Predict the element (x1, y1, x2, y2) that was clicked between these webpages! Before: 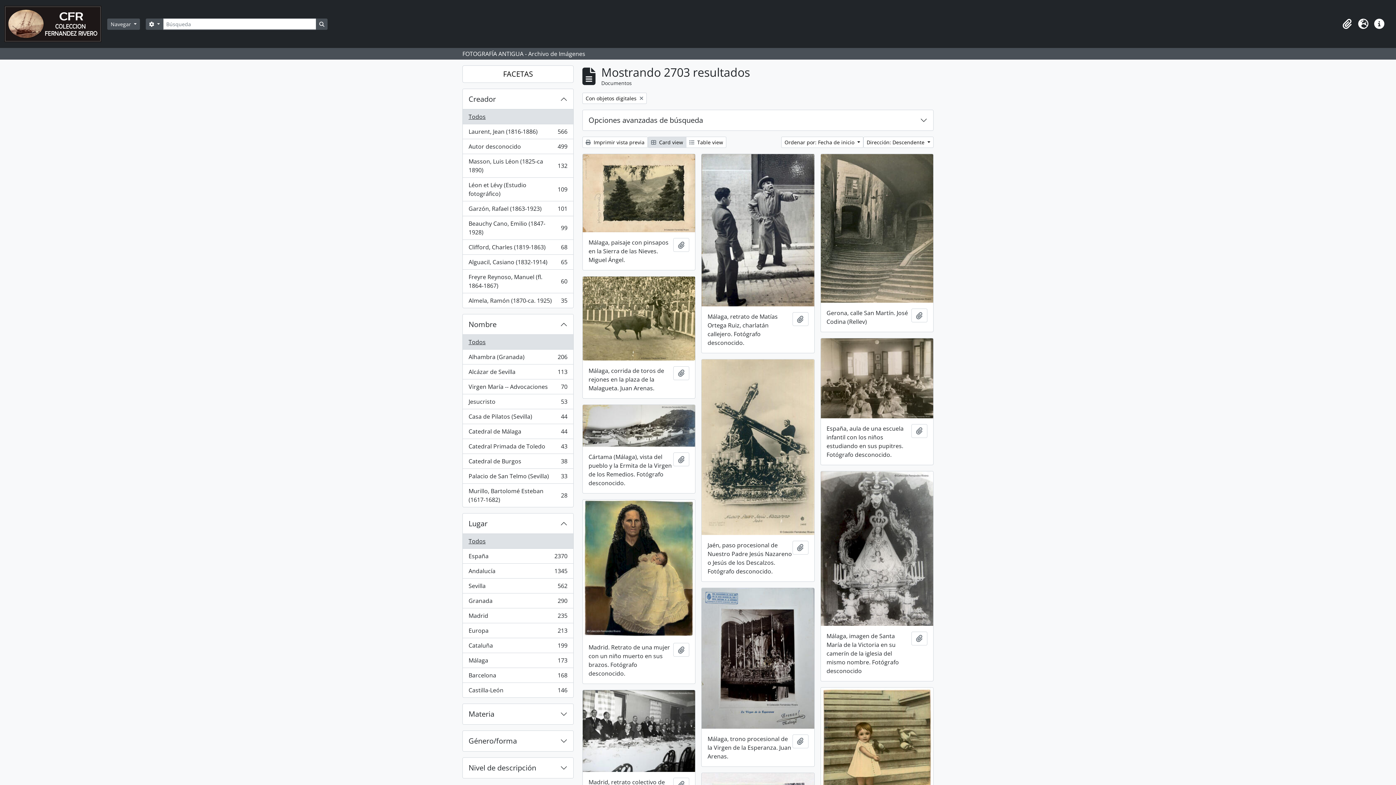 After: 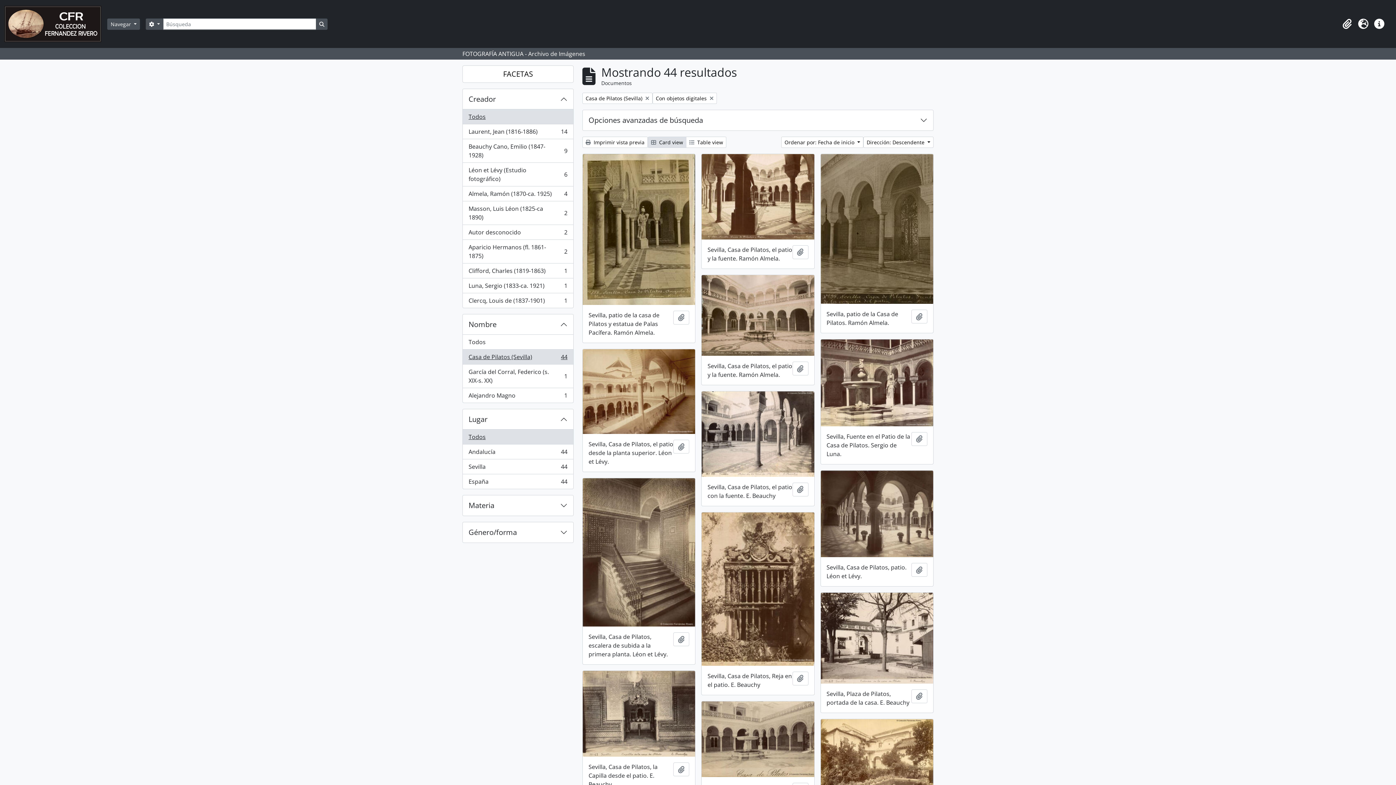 Action: label: Casa de Pilatos (Sevilla)
, 44 resultados
44 bbox: (462, 409, 573, 424)